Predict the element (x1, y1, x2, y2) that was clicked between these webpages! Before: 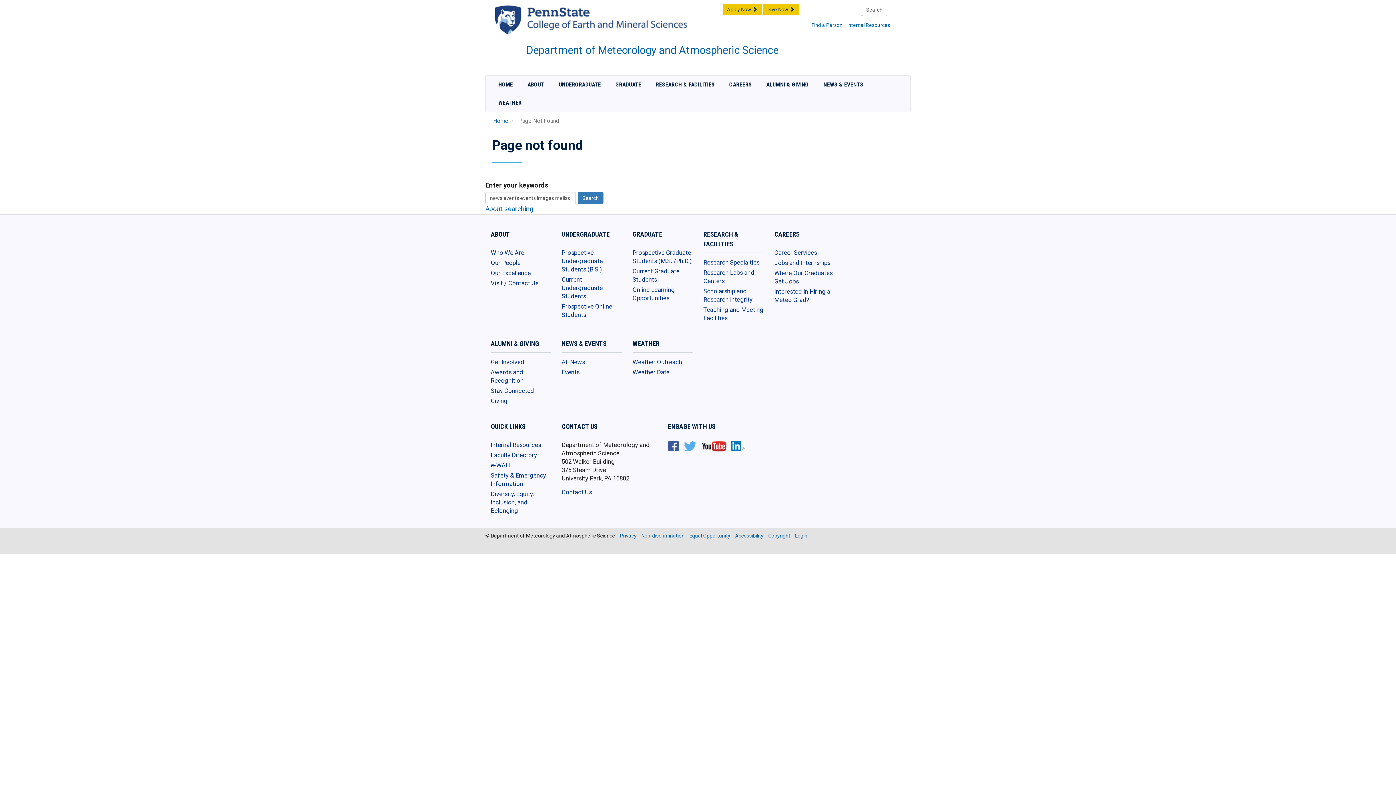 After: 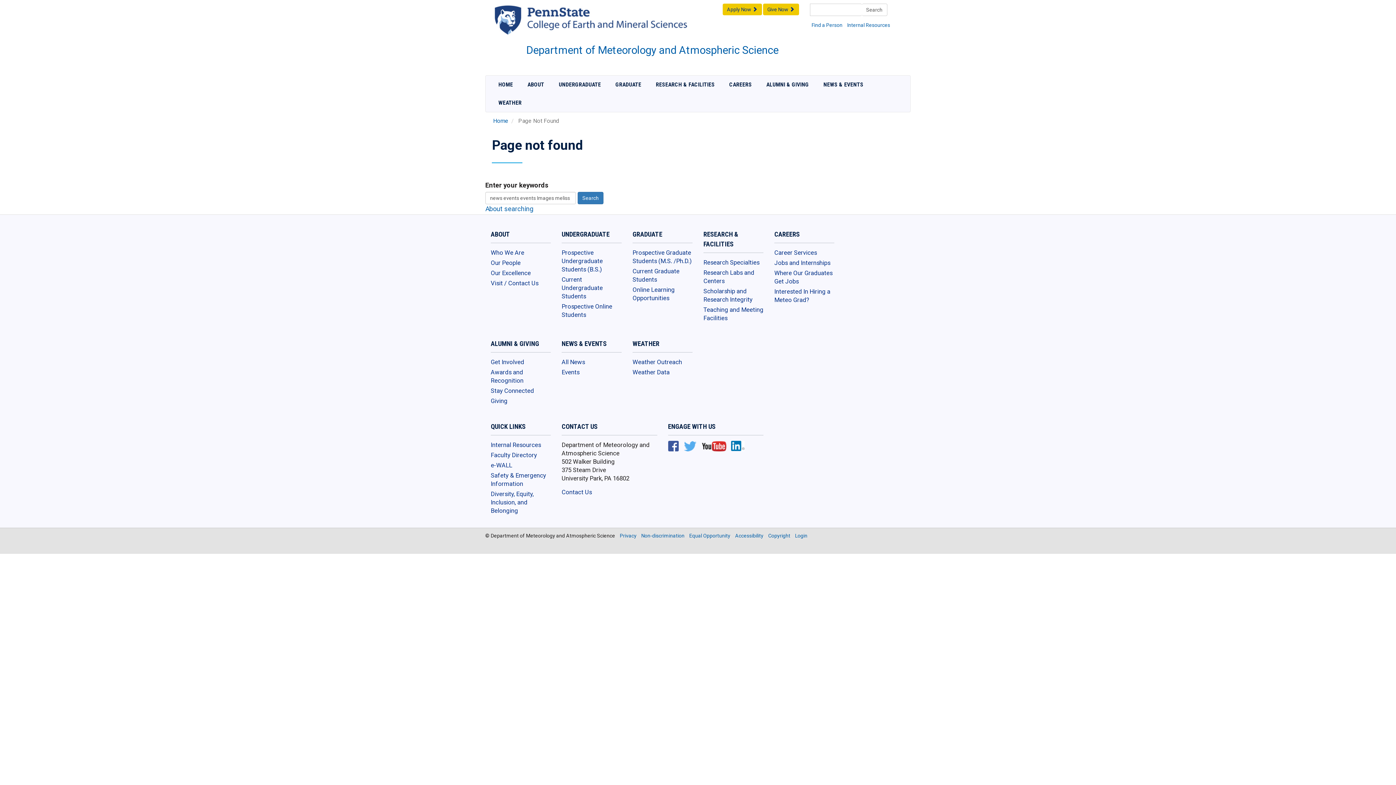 Action: bbox: (490, 3, 524, 36)